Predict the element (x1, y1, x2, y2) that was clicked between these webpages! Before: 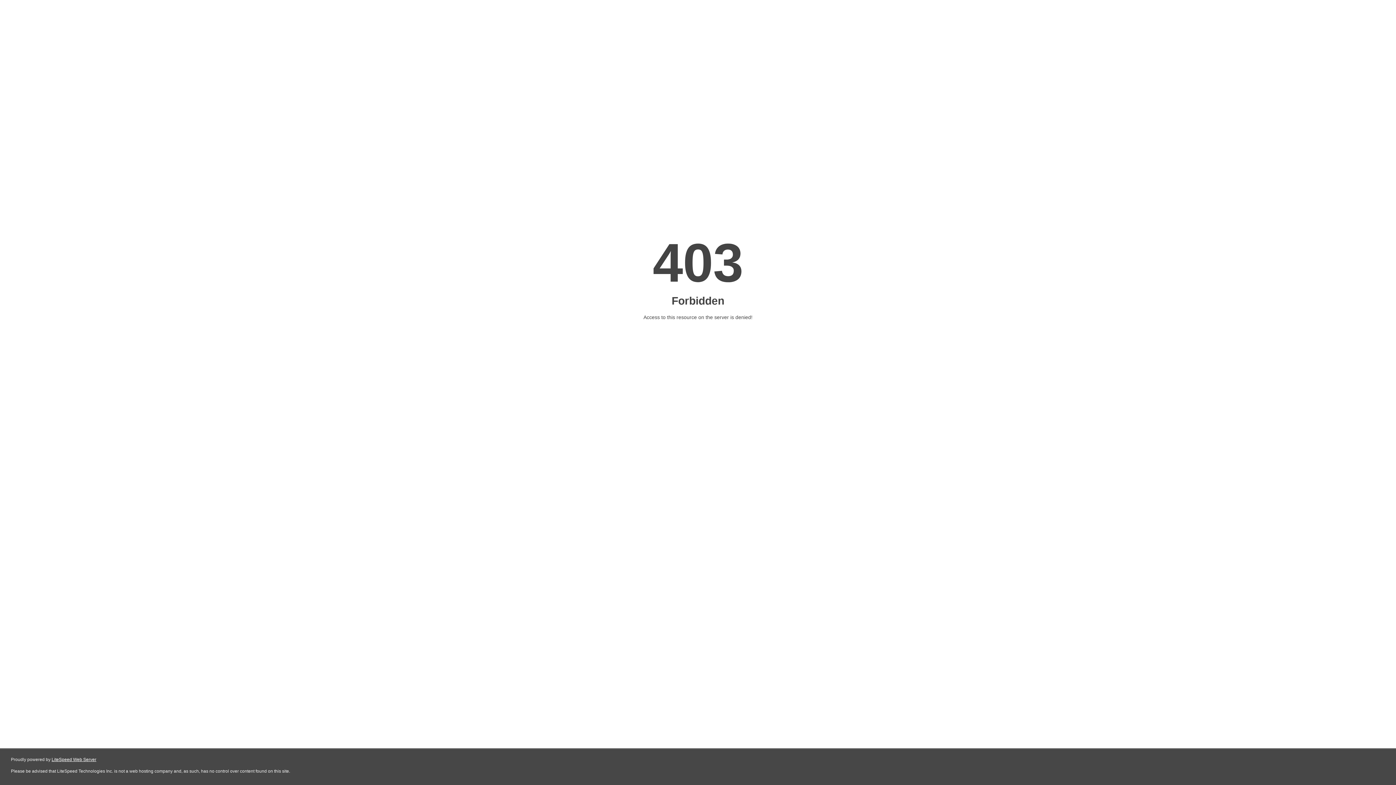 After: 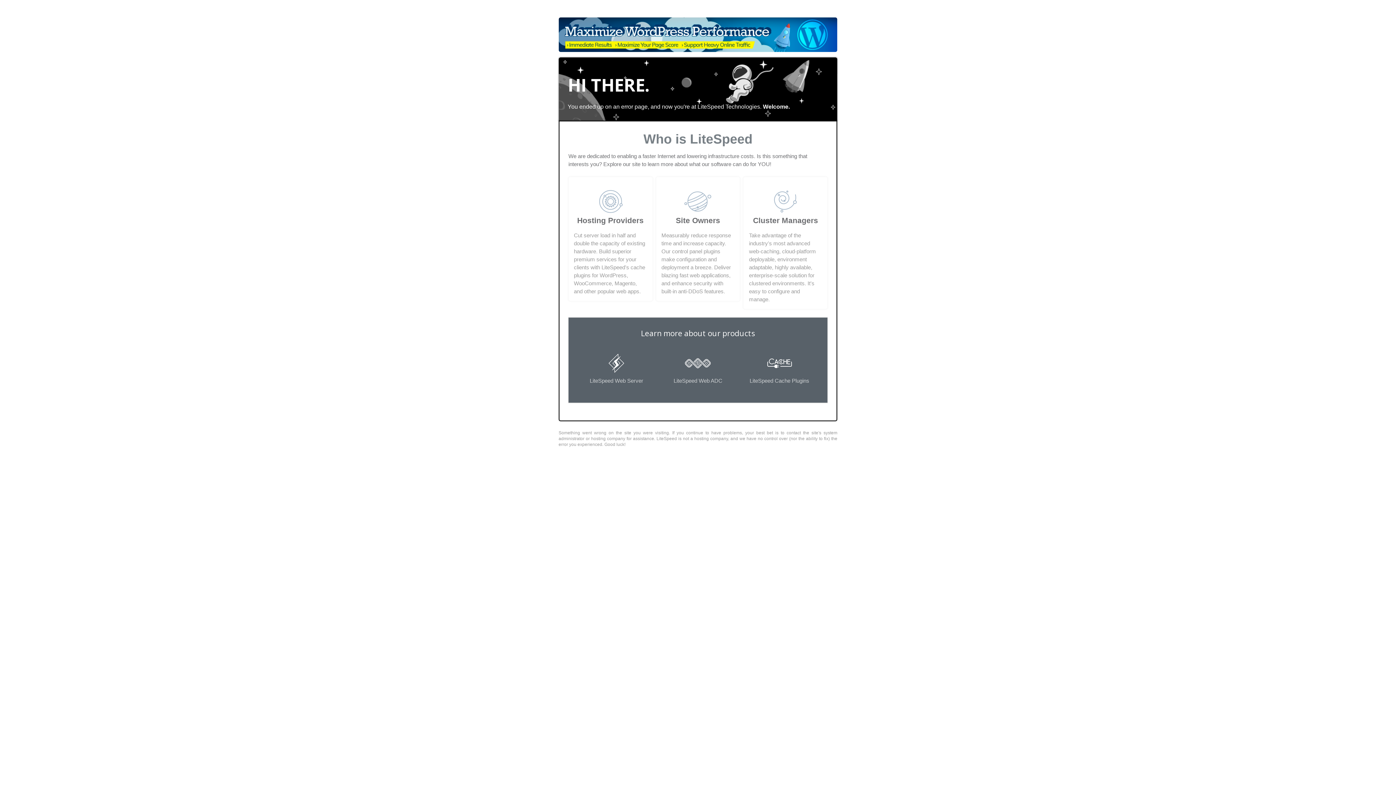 Action: bbox: (51, 757, 96, 762) label: LiteSpeed Web Server